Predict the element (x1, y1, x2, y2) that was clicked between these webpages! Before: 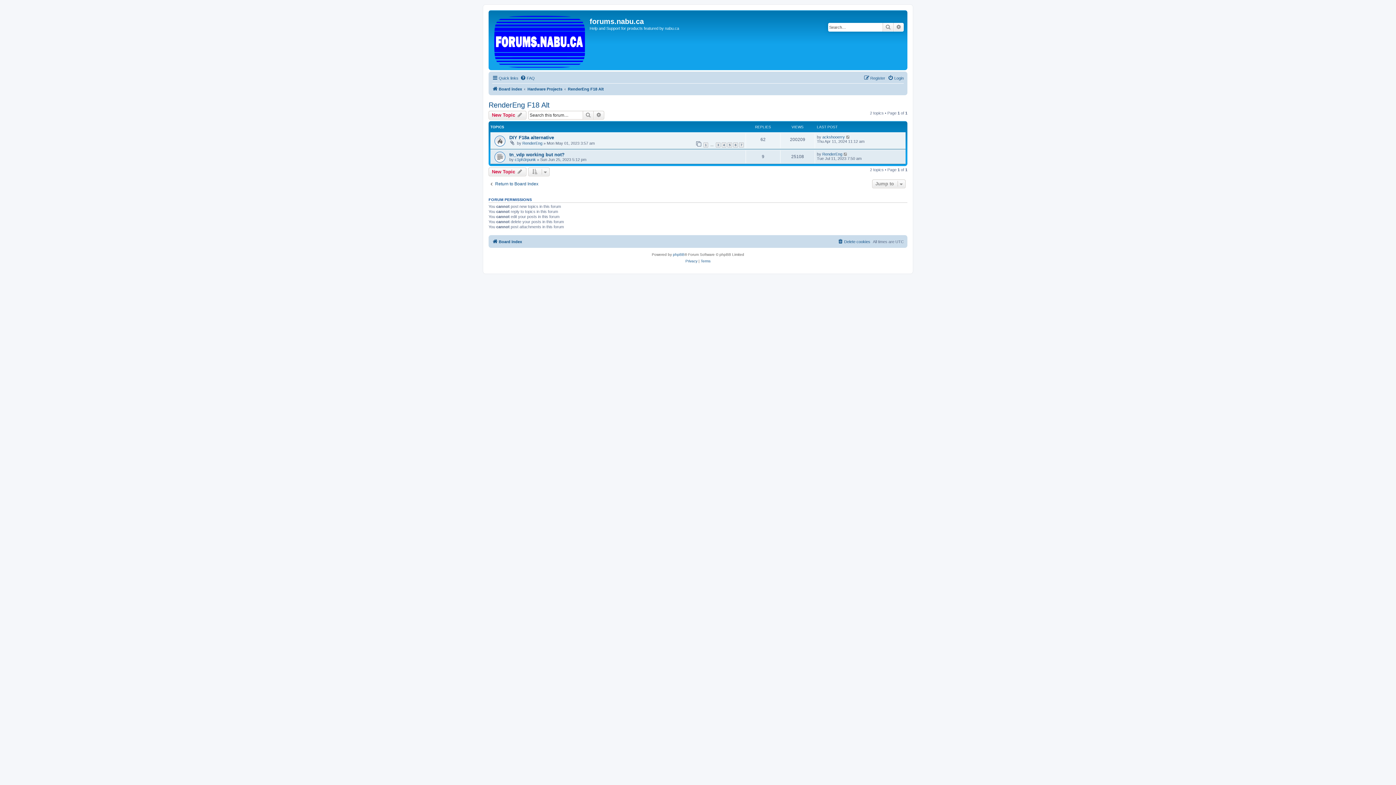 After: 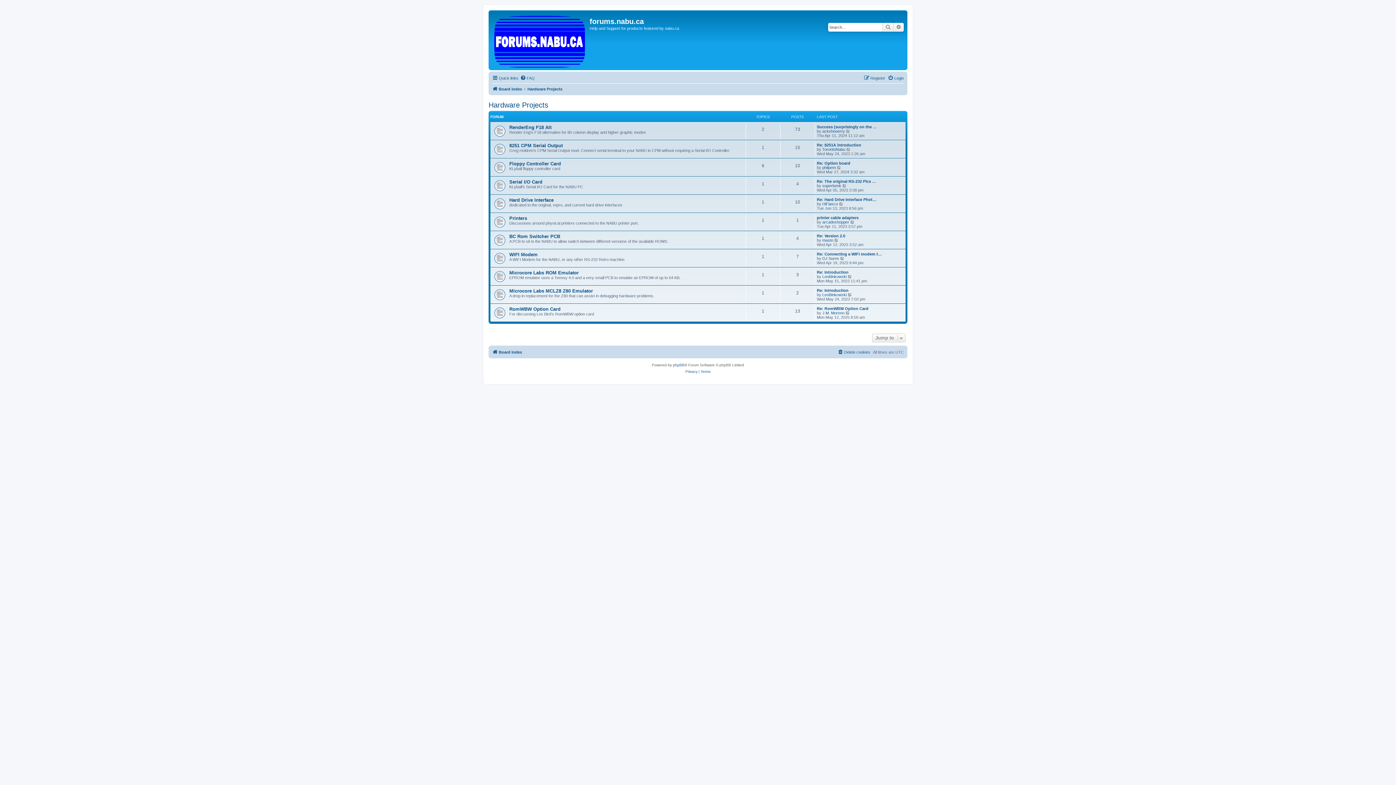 Action: bbox: (527, 84, 562, 93) label: Hardware Projects